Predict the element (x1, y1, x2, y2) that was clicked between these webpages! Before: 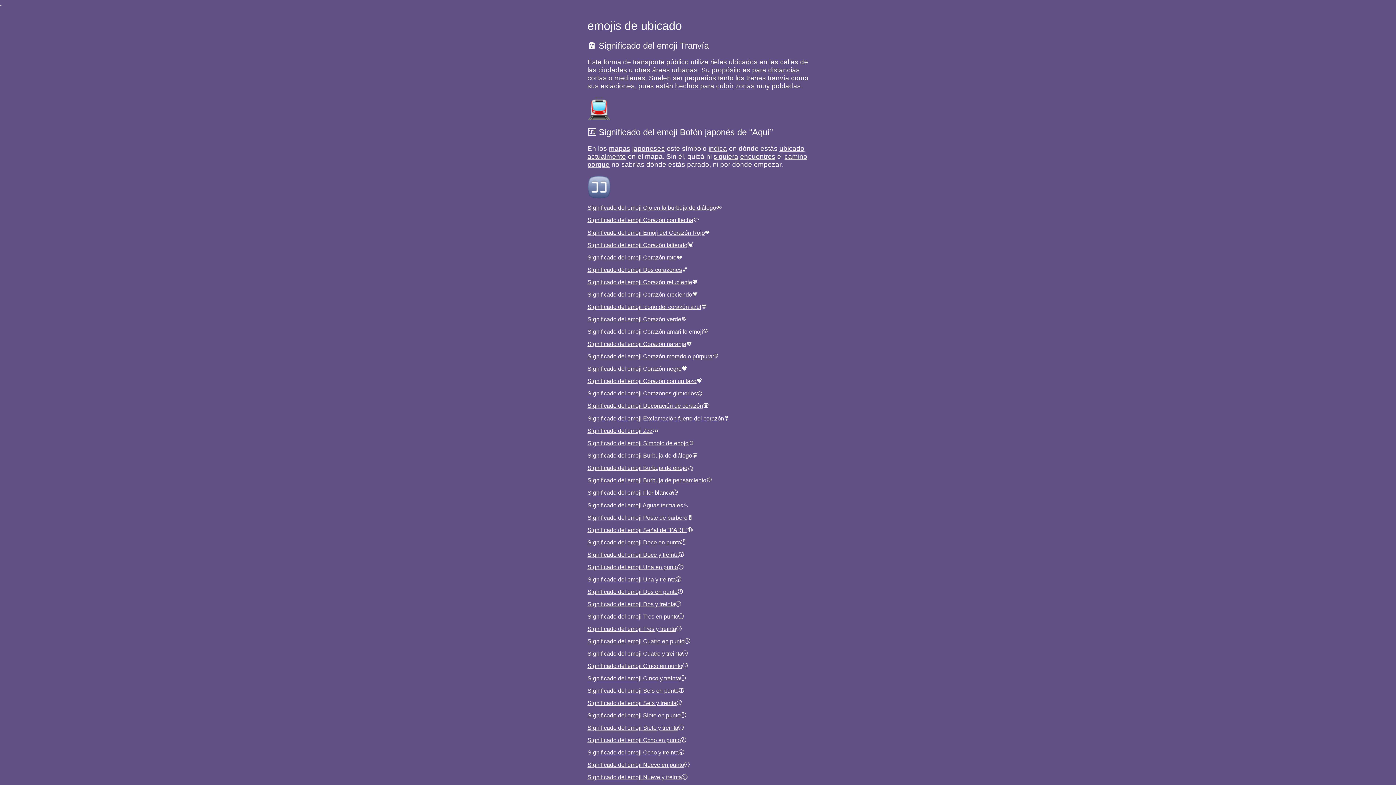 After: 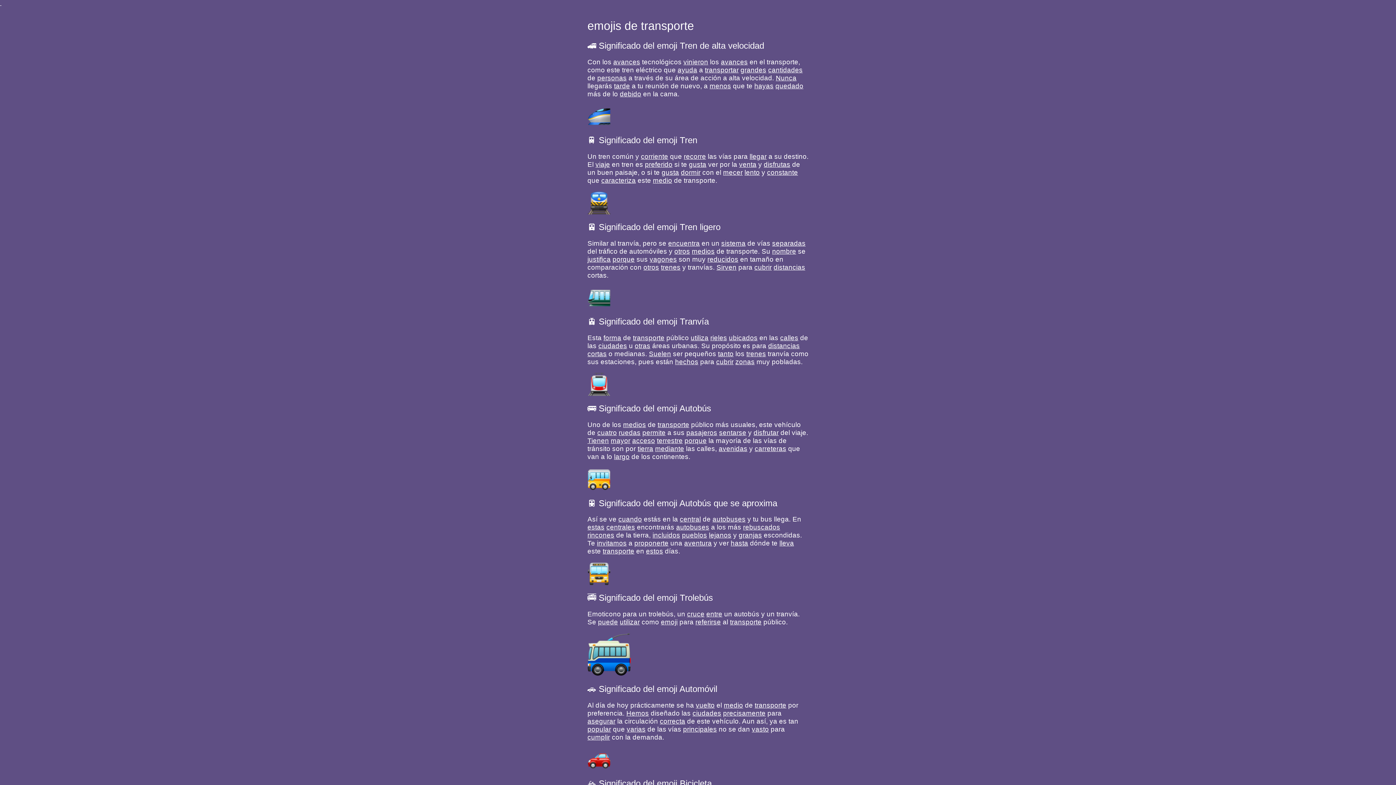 Action: bbox: (633, 58, 664, 65) label: transporte